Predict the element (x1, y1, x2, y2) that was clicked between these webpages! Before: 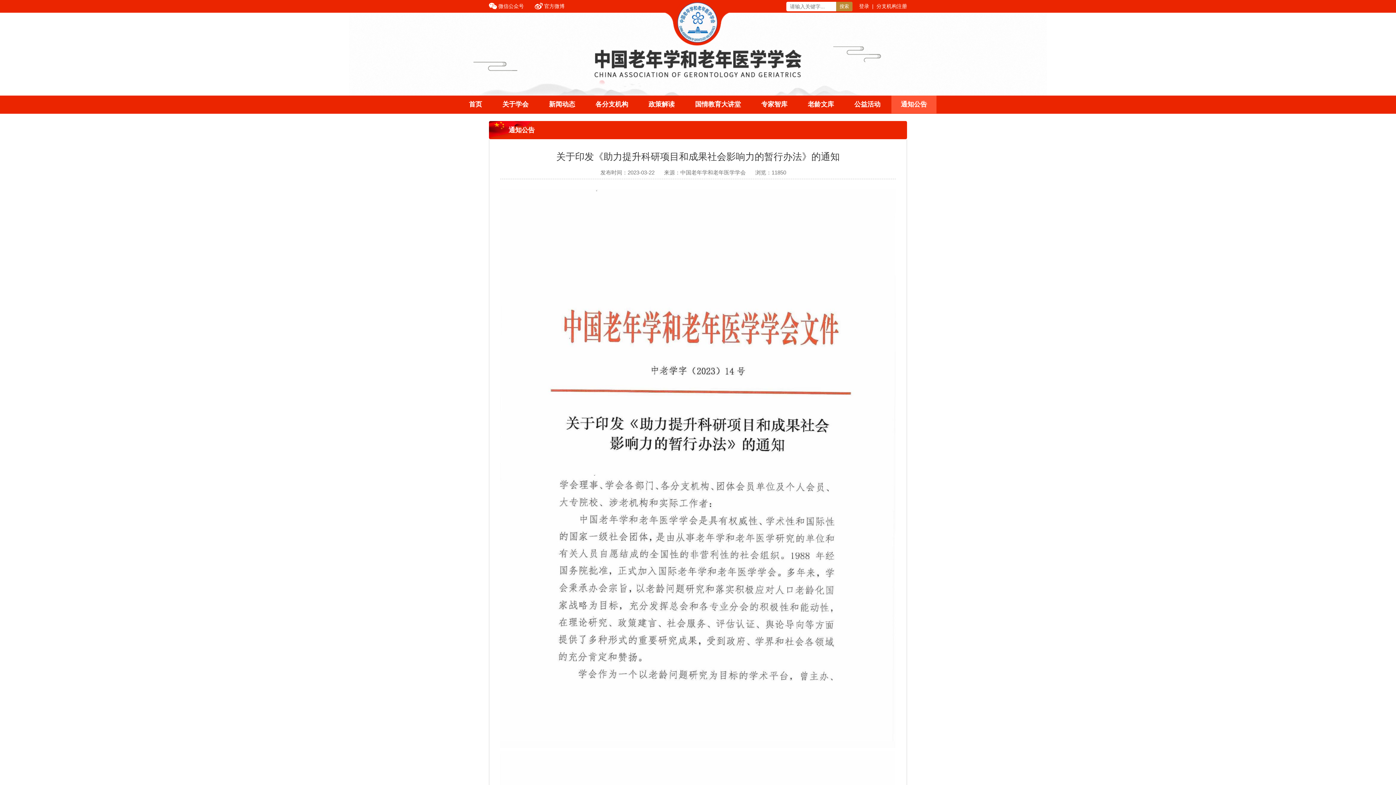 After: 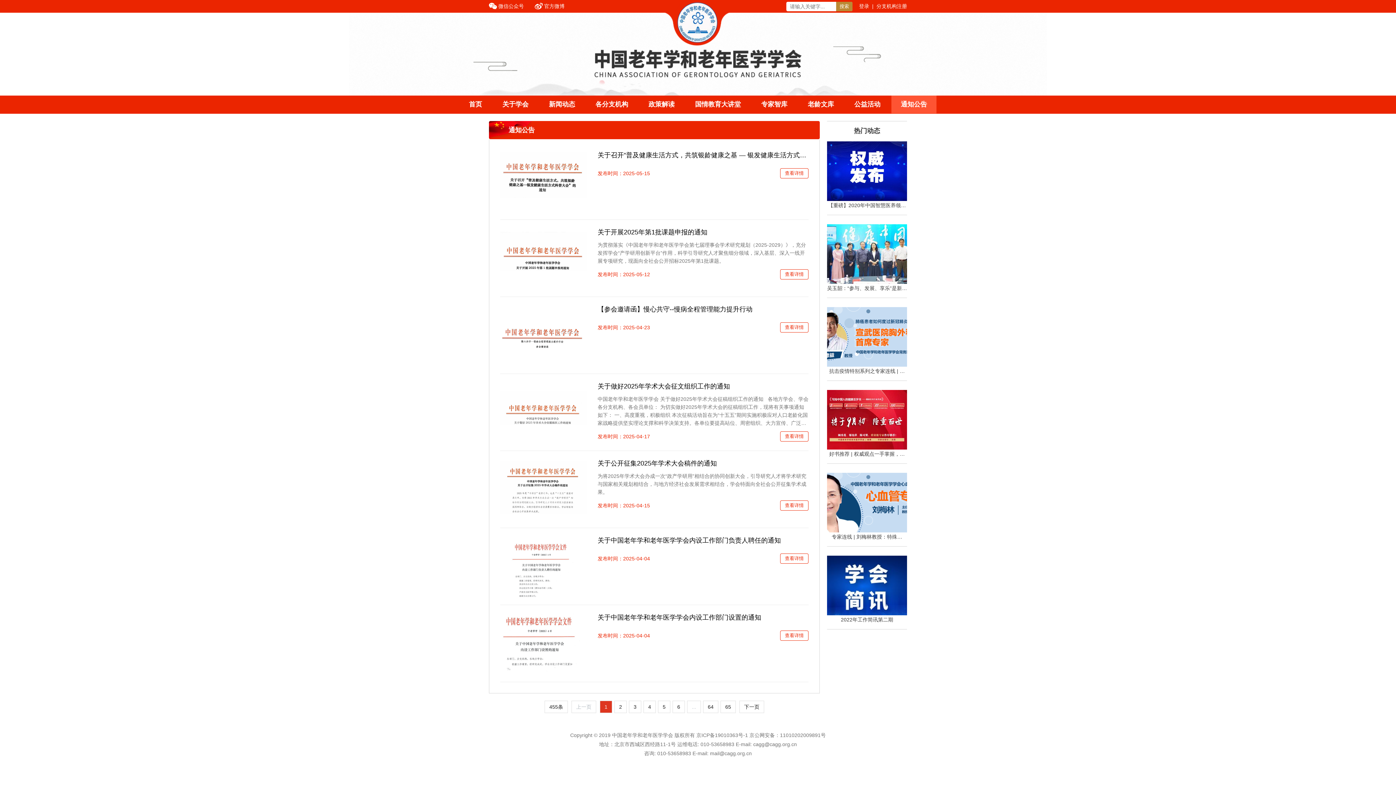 Action: label: 通知公告 bbox: (901, 100, 927, 108)